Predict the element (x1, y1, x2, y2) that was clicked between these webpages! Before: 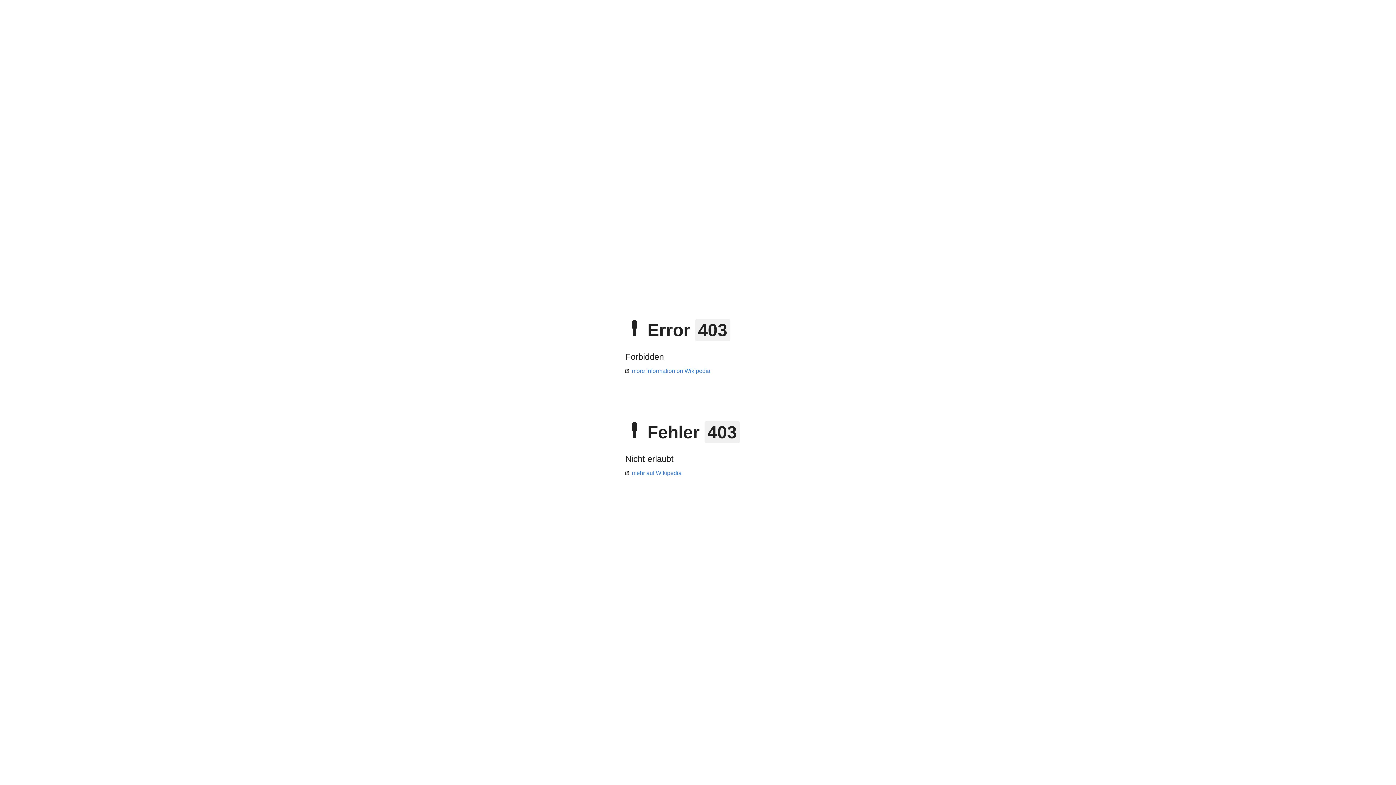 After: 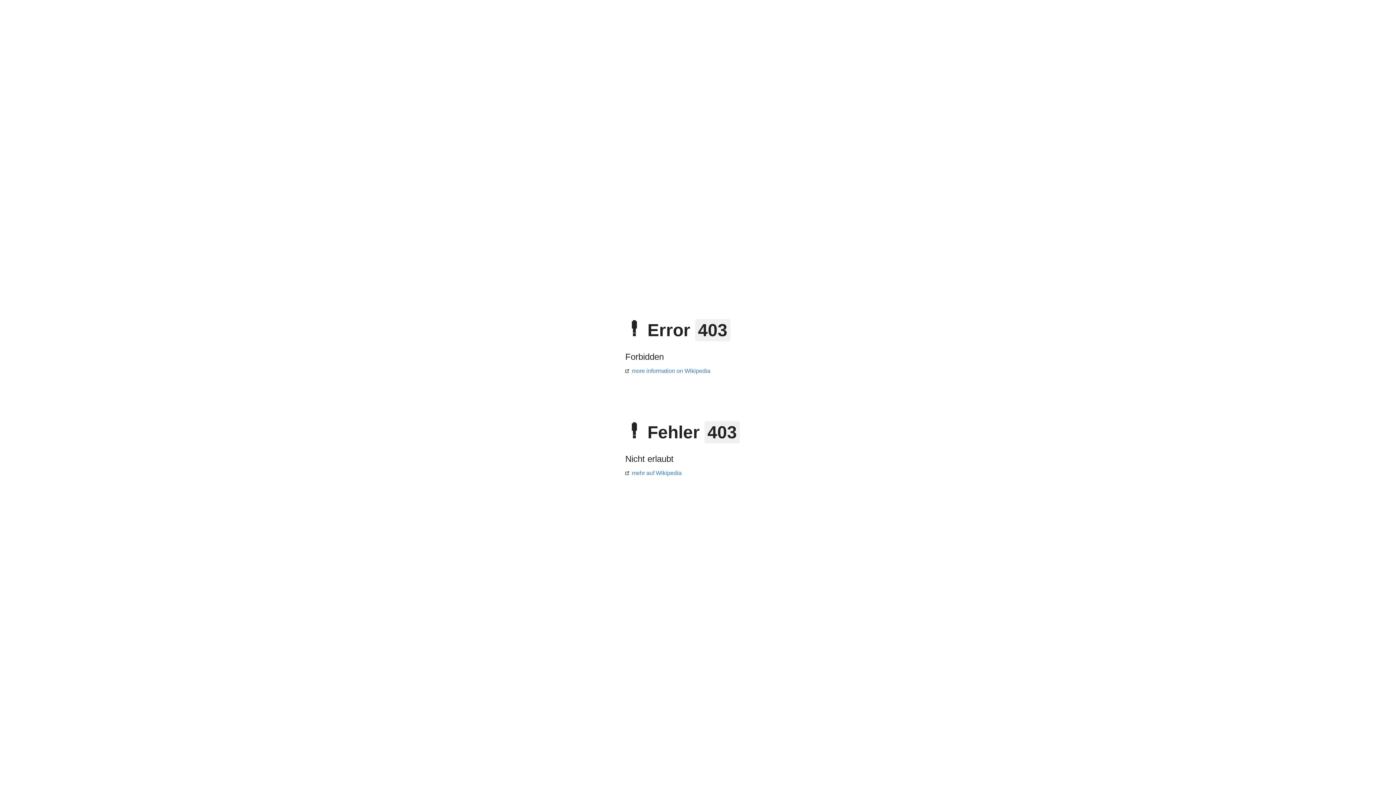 Action: label: more information on Wikipedia bbox: (625, 368, 710, 374)